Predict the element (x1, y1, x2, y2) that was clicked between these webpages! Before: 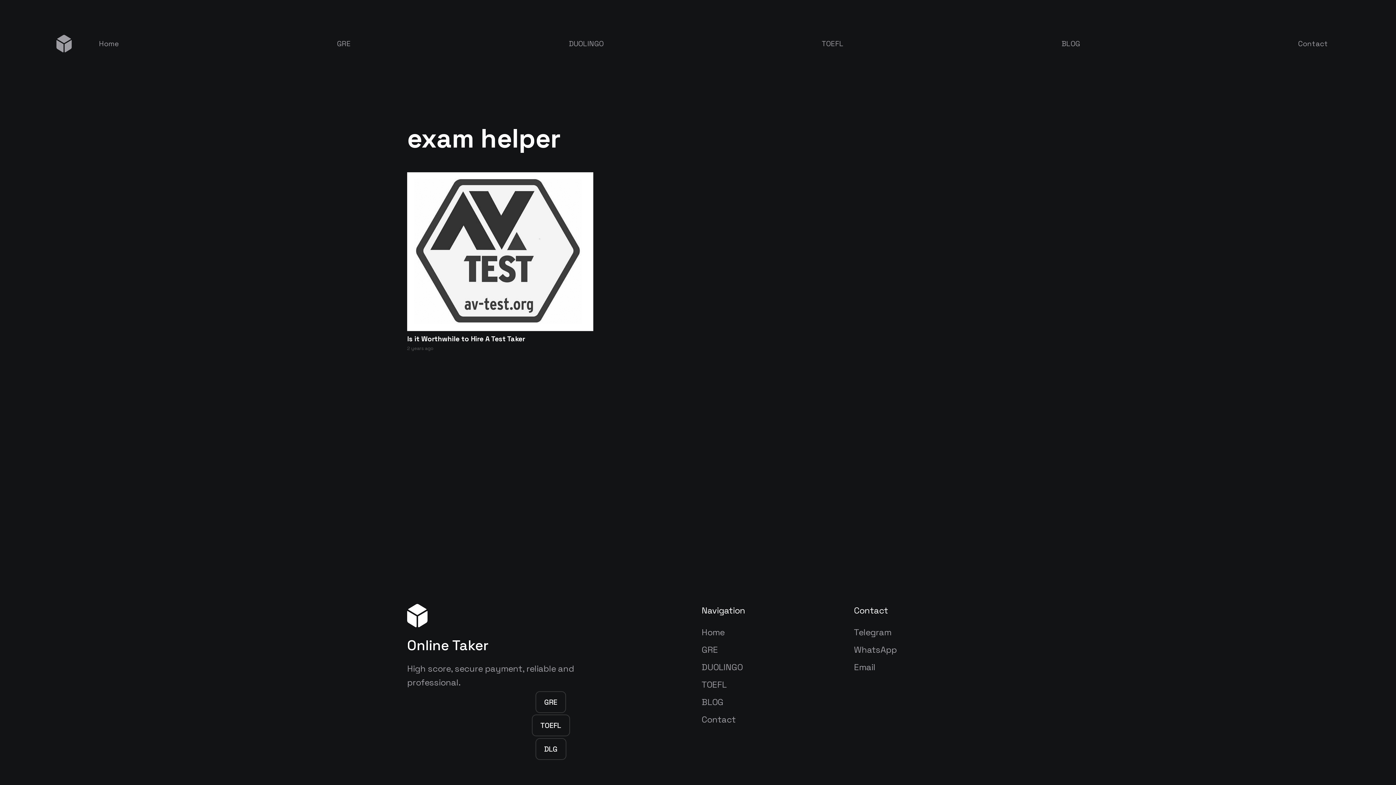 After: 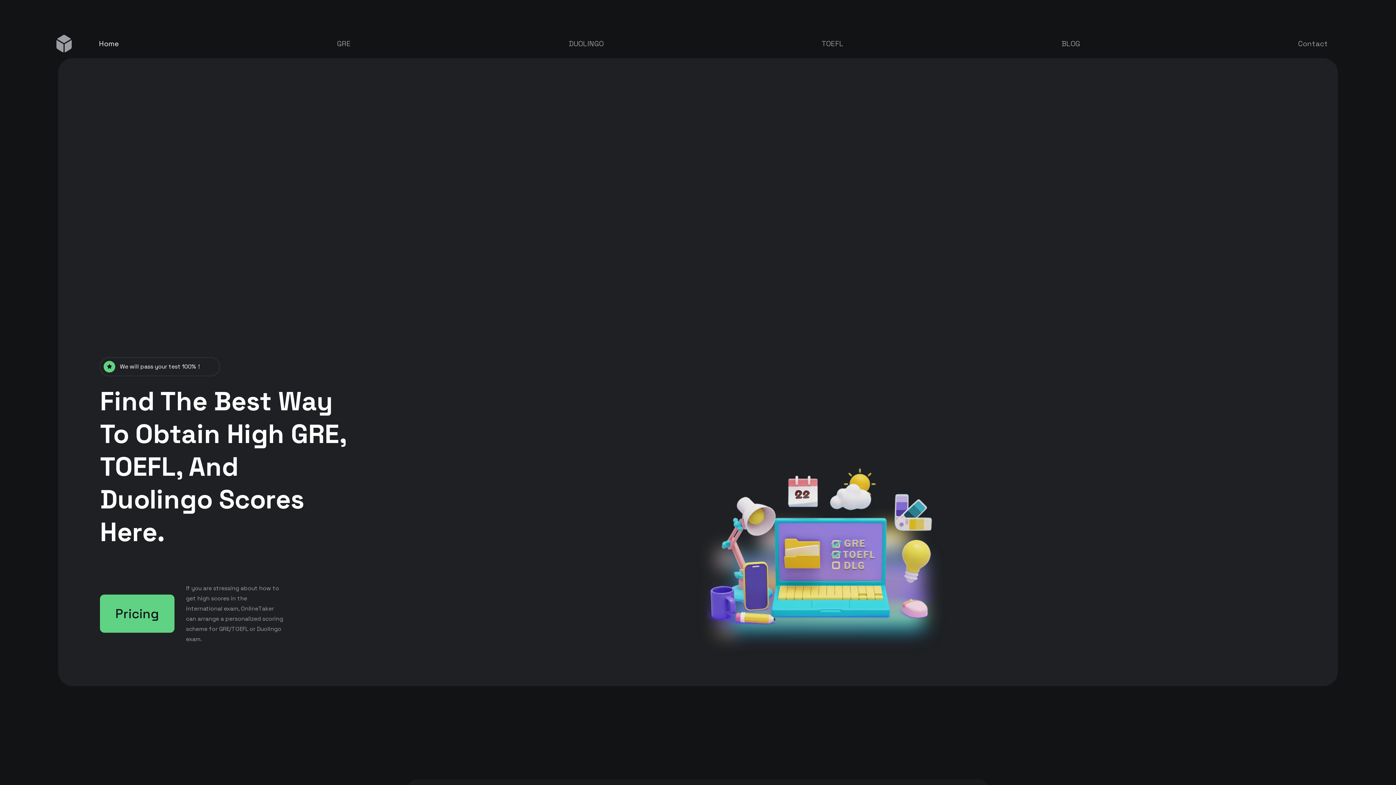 Action: bbox: (87, 34, 130, 52) label: Home